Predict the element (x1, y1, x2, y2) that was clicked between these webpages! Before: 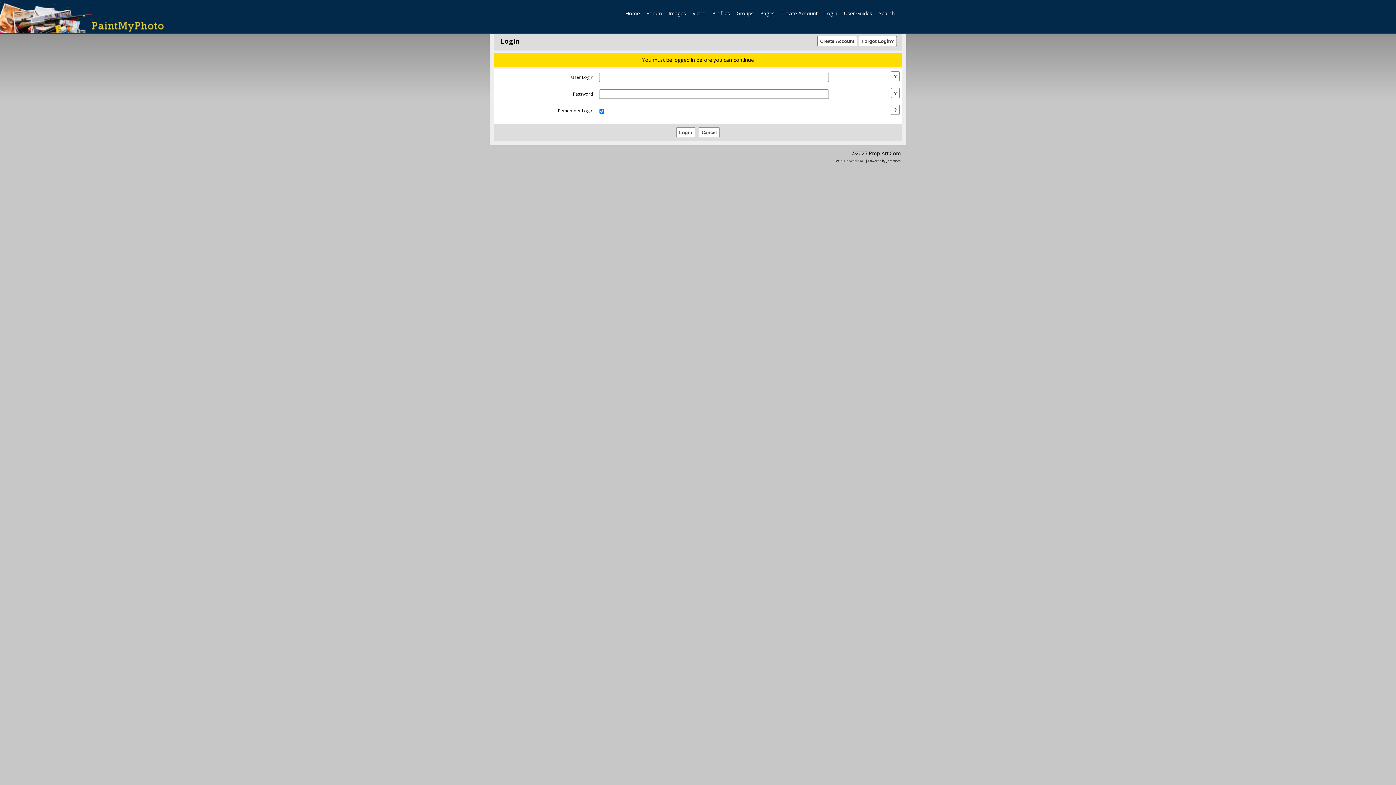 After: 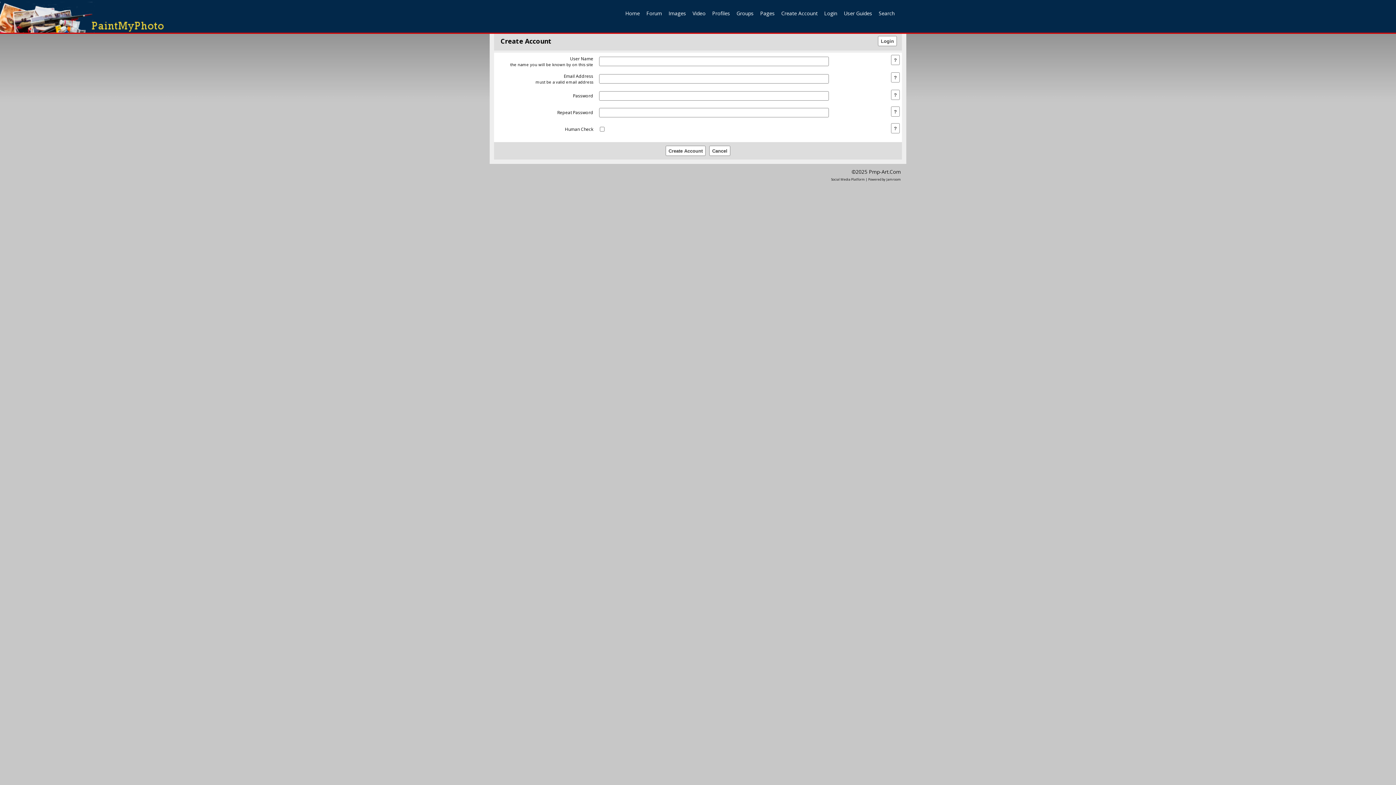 Action: label: Create Account bbox: (778, 8, 821, 17)